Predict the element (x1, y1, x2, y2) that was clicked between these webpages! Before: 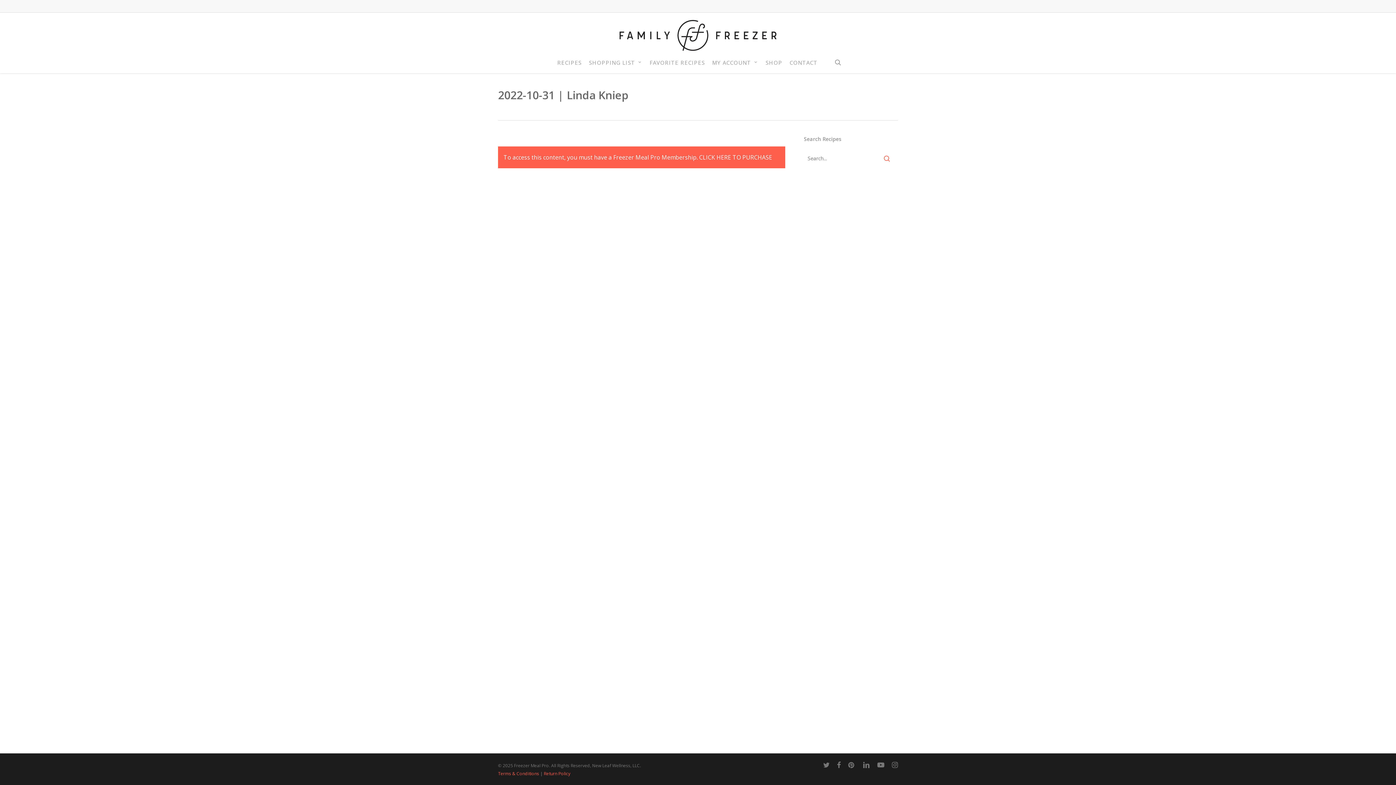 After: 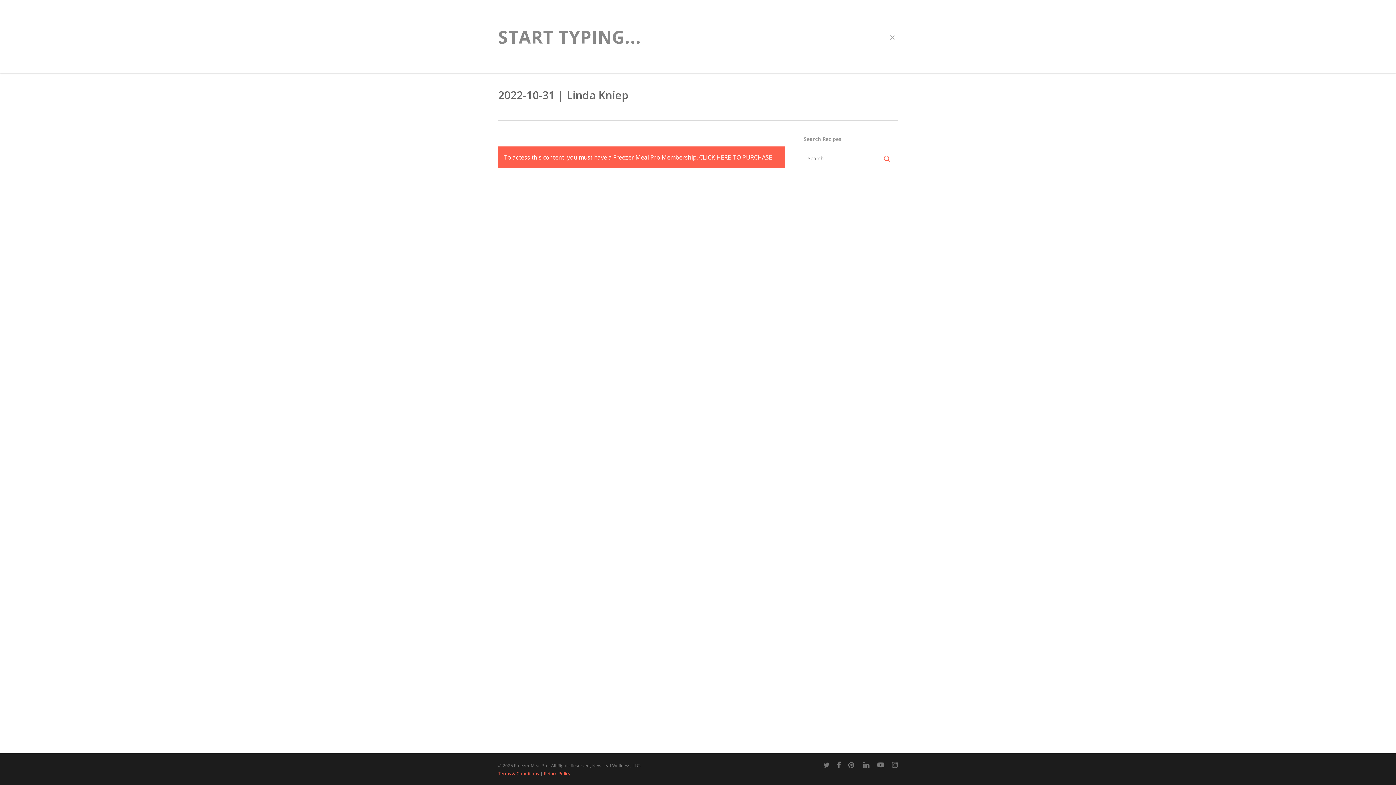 Action: bbox: (833, 58, 842, 66) label: search